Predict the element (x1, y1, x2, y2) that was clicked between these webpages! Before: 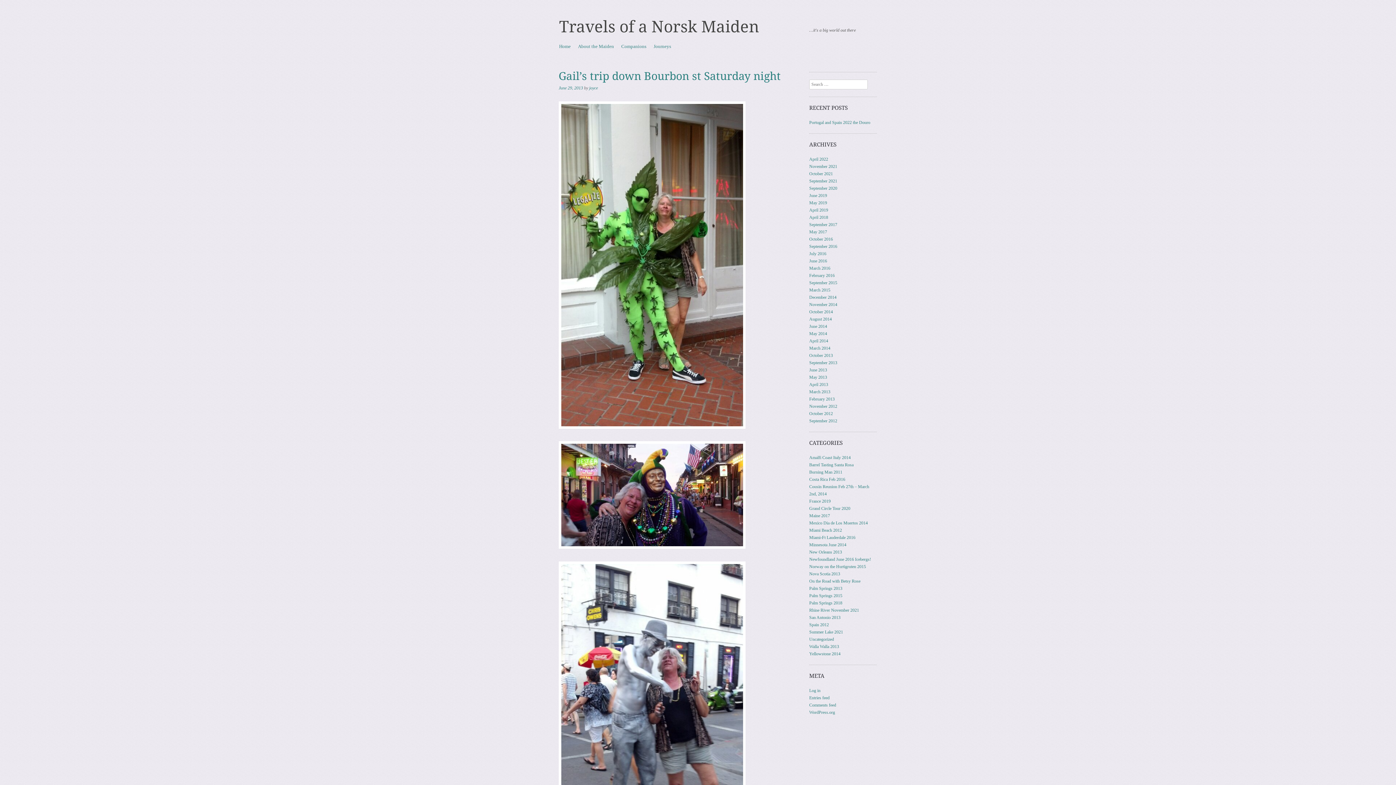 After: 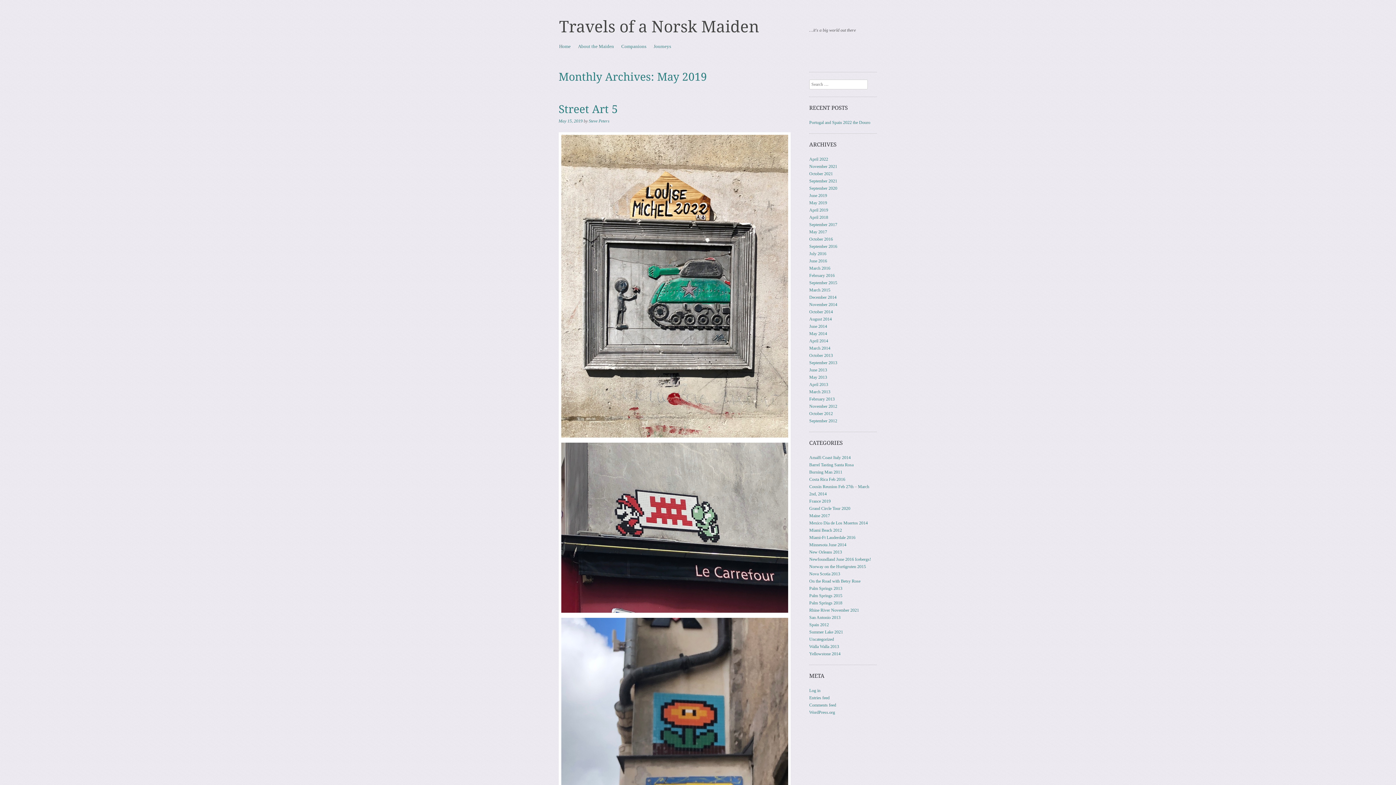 Action: bbox: (809, 200, 827, 205) label: May 2019